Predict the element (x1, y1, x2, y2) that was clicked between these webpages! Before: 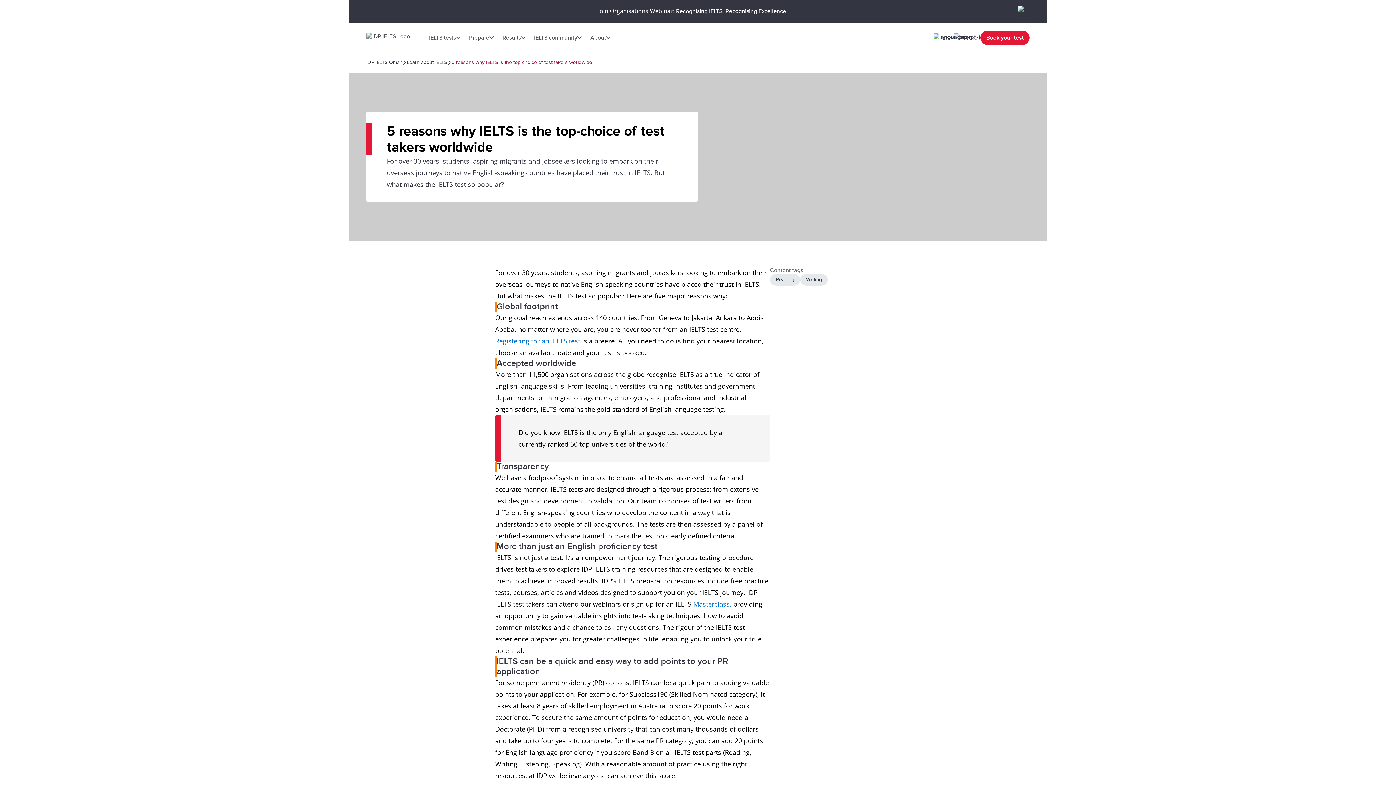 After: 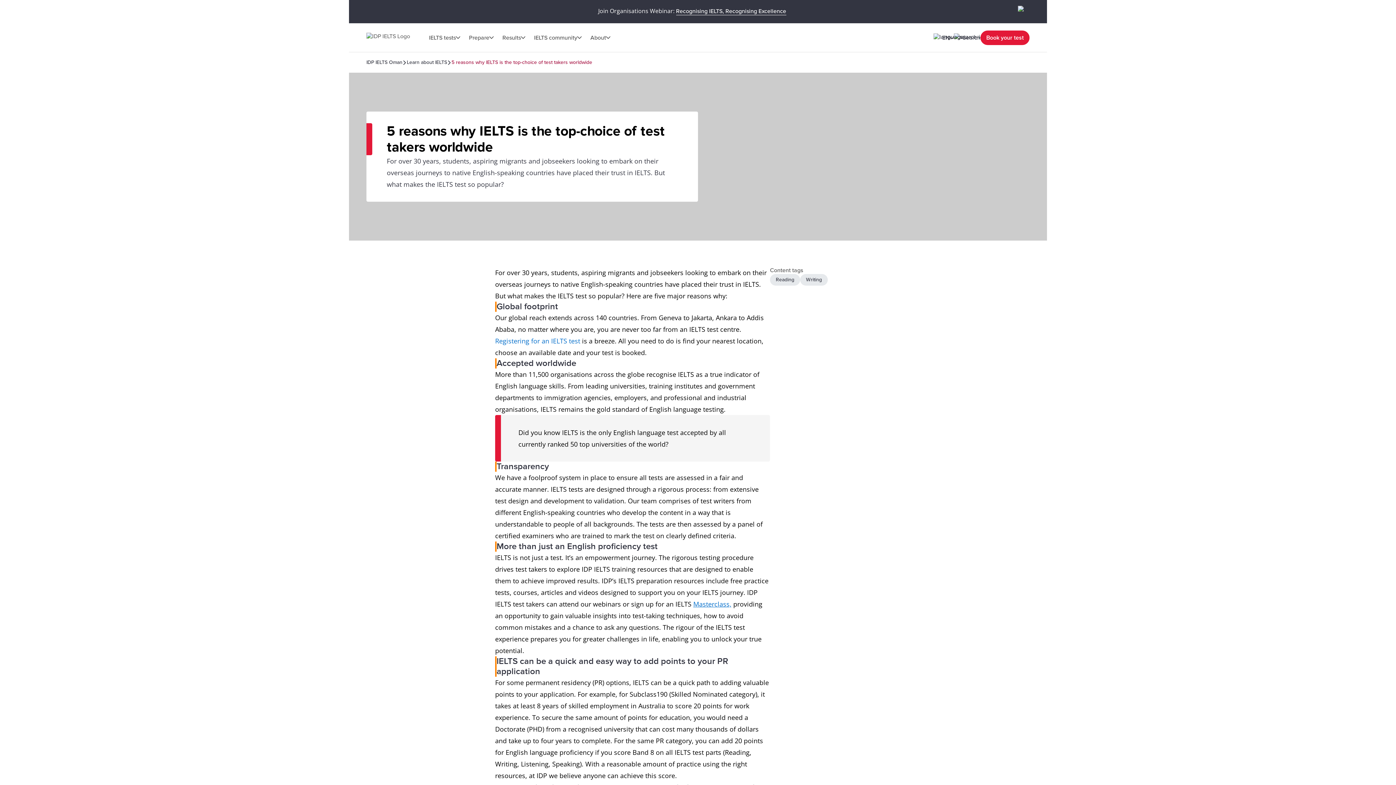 Action: label: Masterclass, bbox: (693, 600, 731, 608)